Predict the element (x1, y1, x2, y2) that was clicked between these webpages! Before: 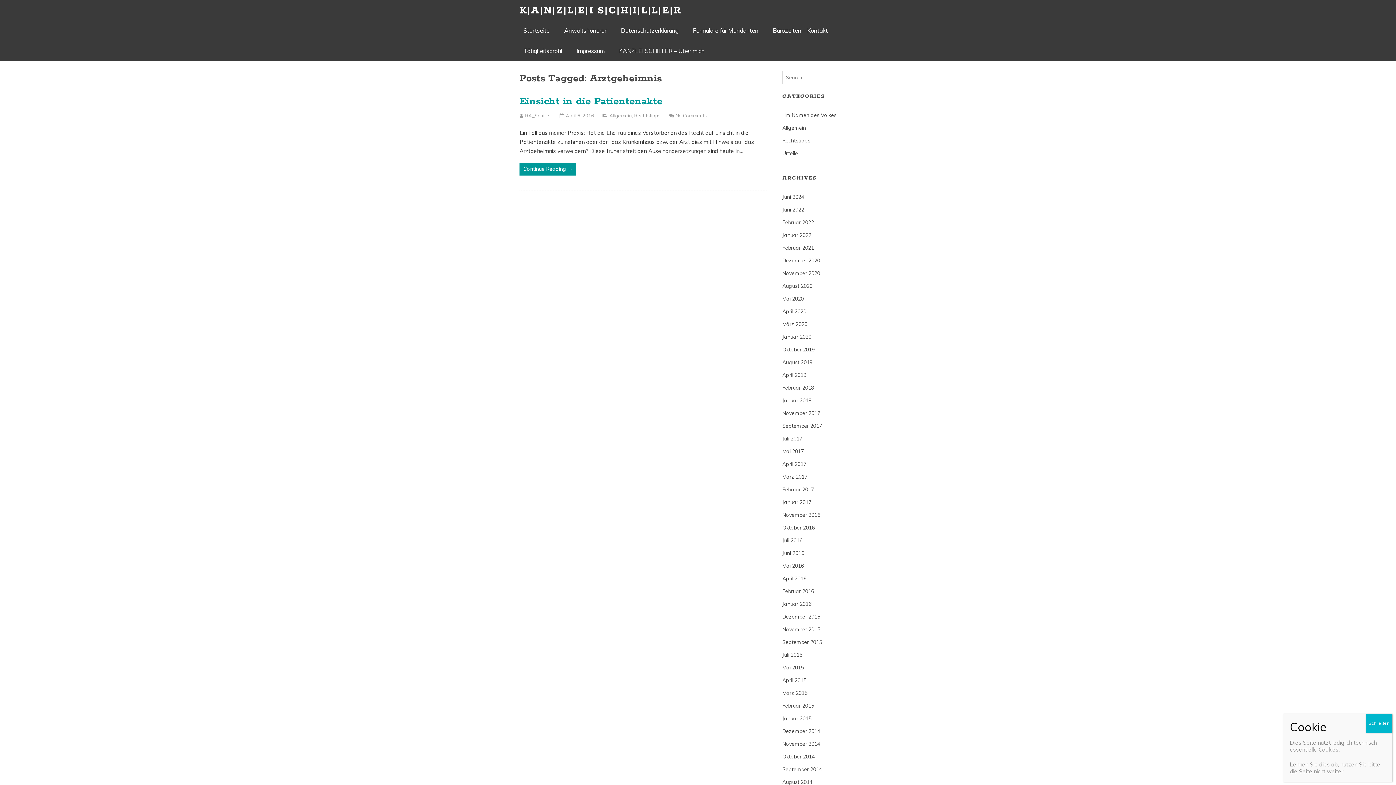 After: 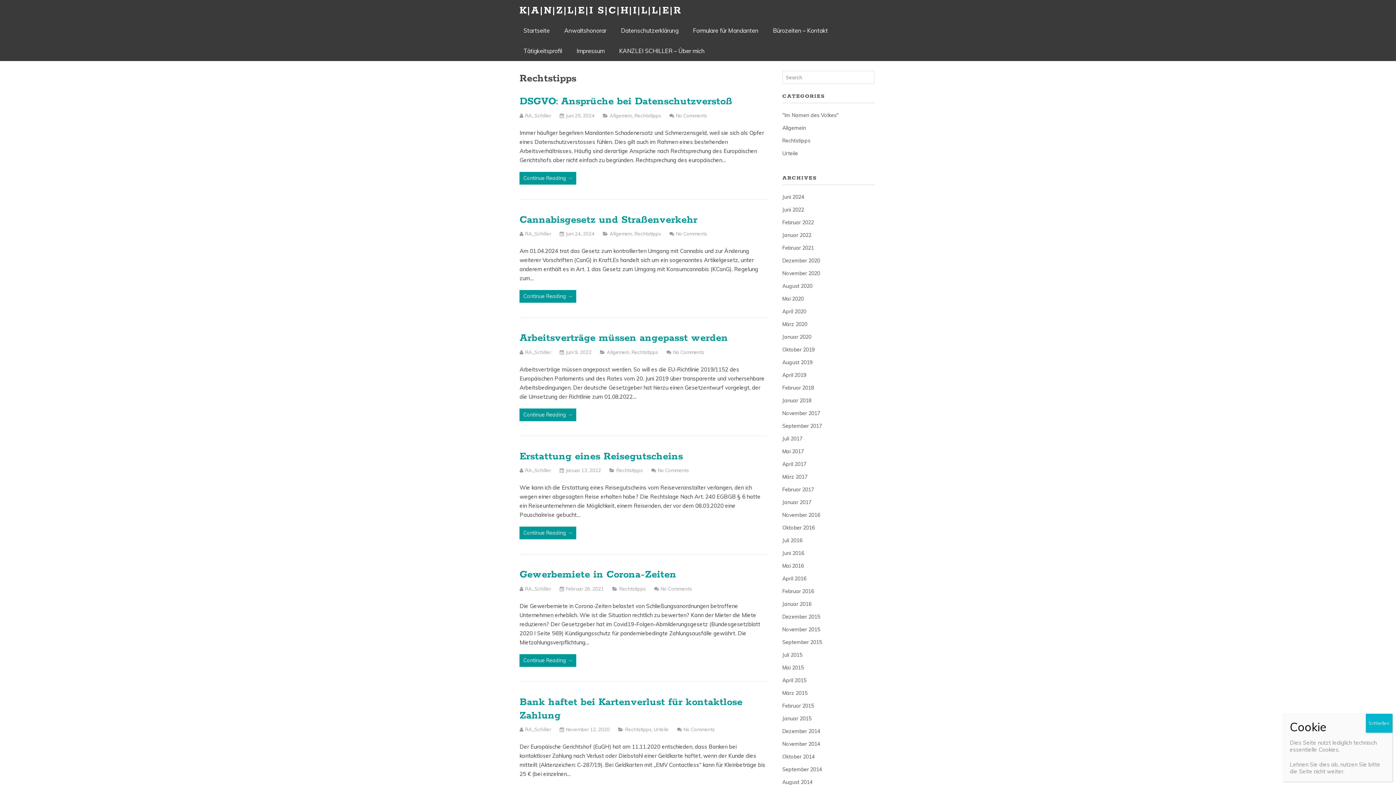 Action: bbox: (634, 112, 660, 118) label: Rechtstipps